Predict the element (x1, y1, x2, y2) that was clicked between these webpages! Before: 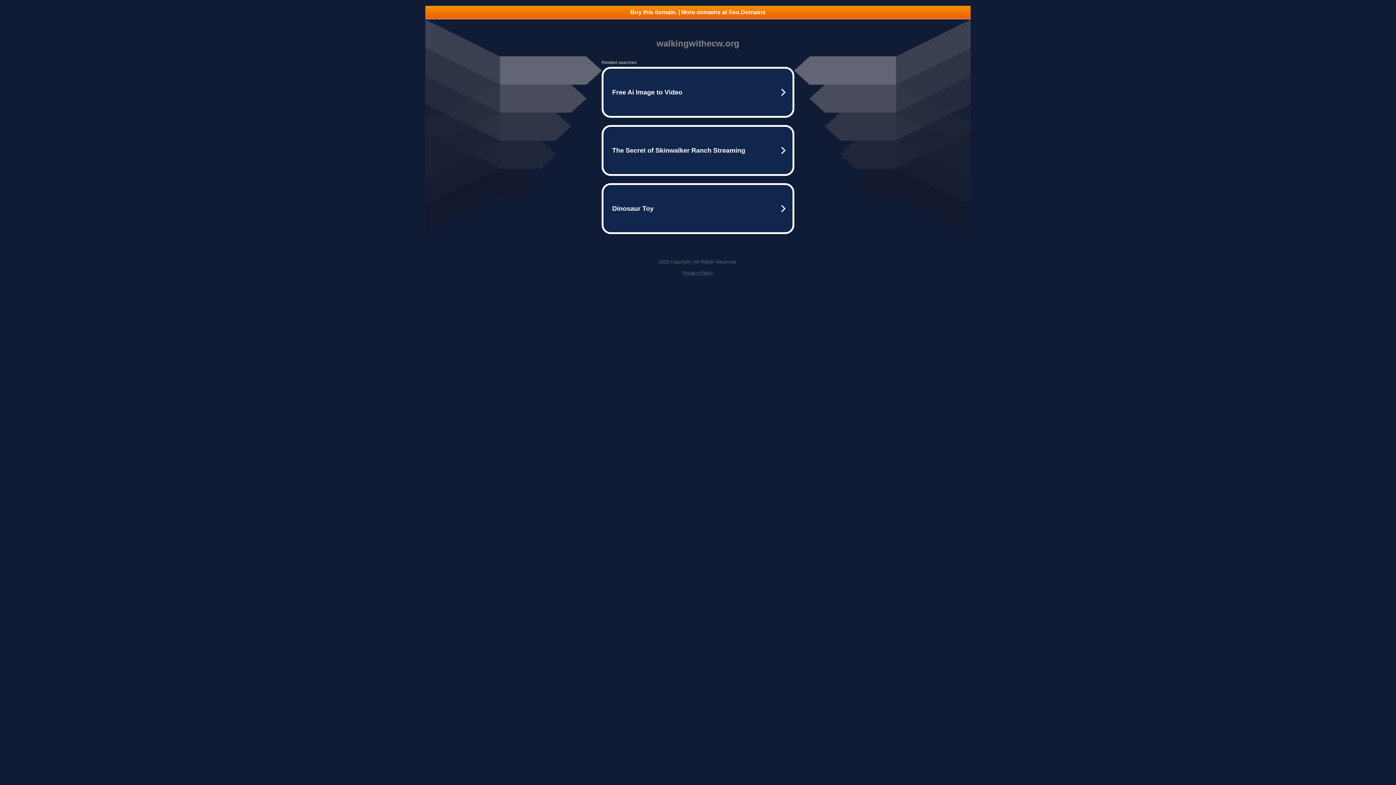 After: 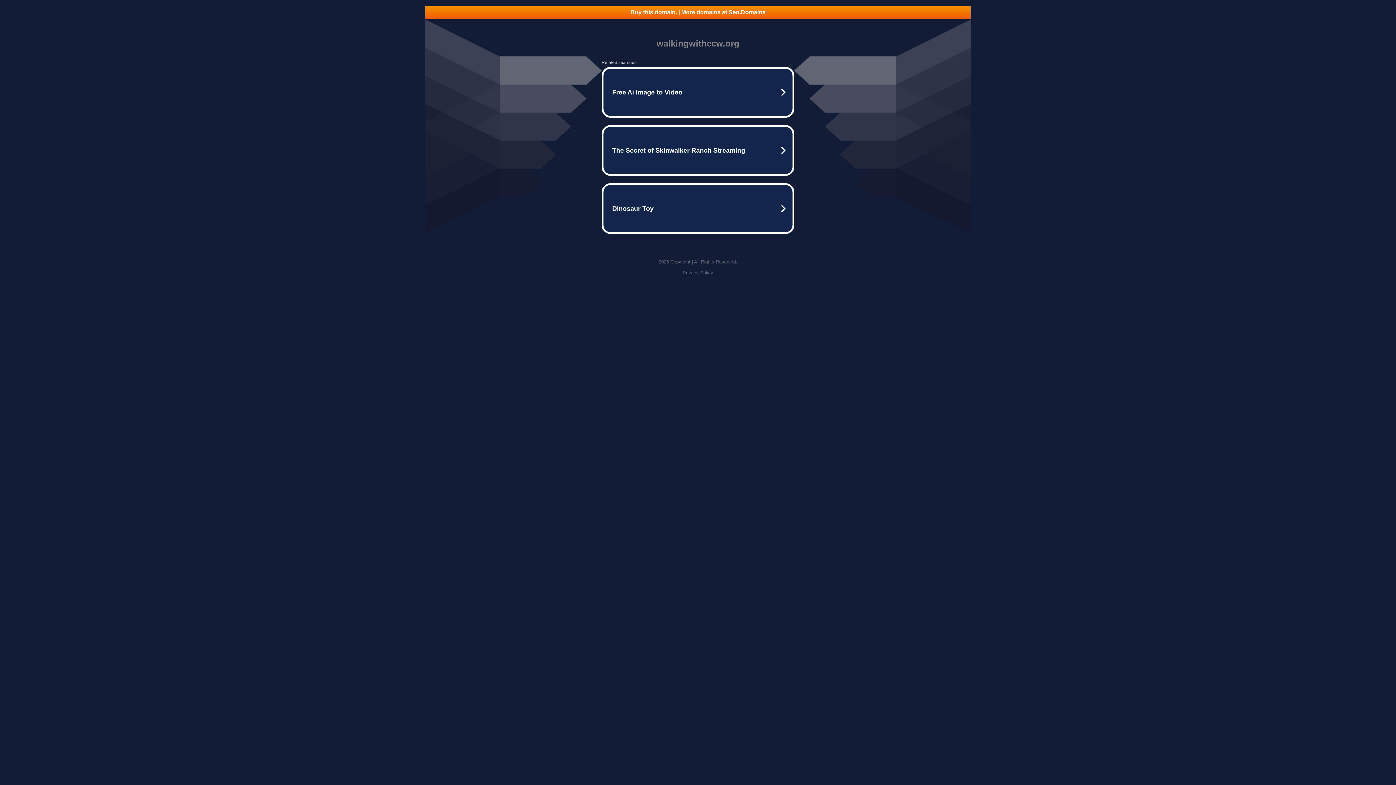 Action: label: Buy this domain. | More domains at Seo.Domains bbox: (425, 5, 970, 18)